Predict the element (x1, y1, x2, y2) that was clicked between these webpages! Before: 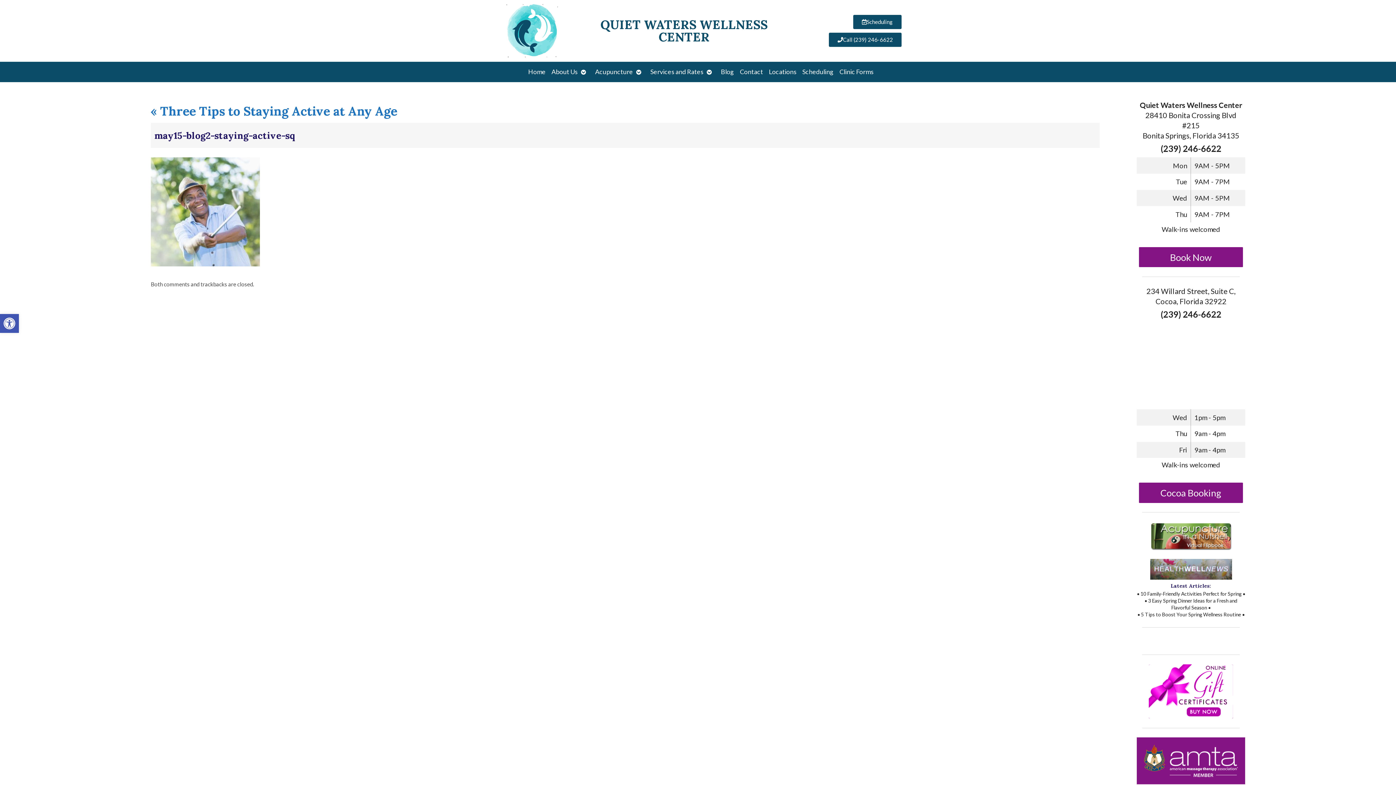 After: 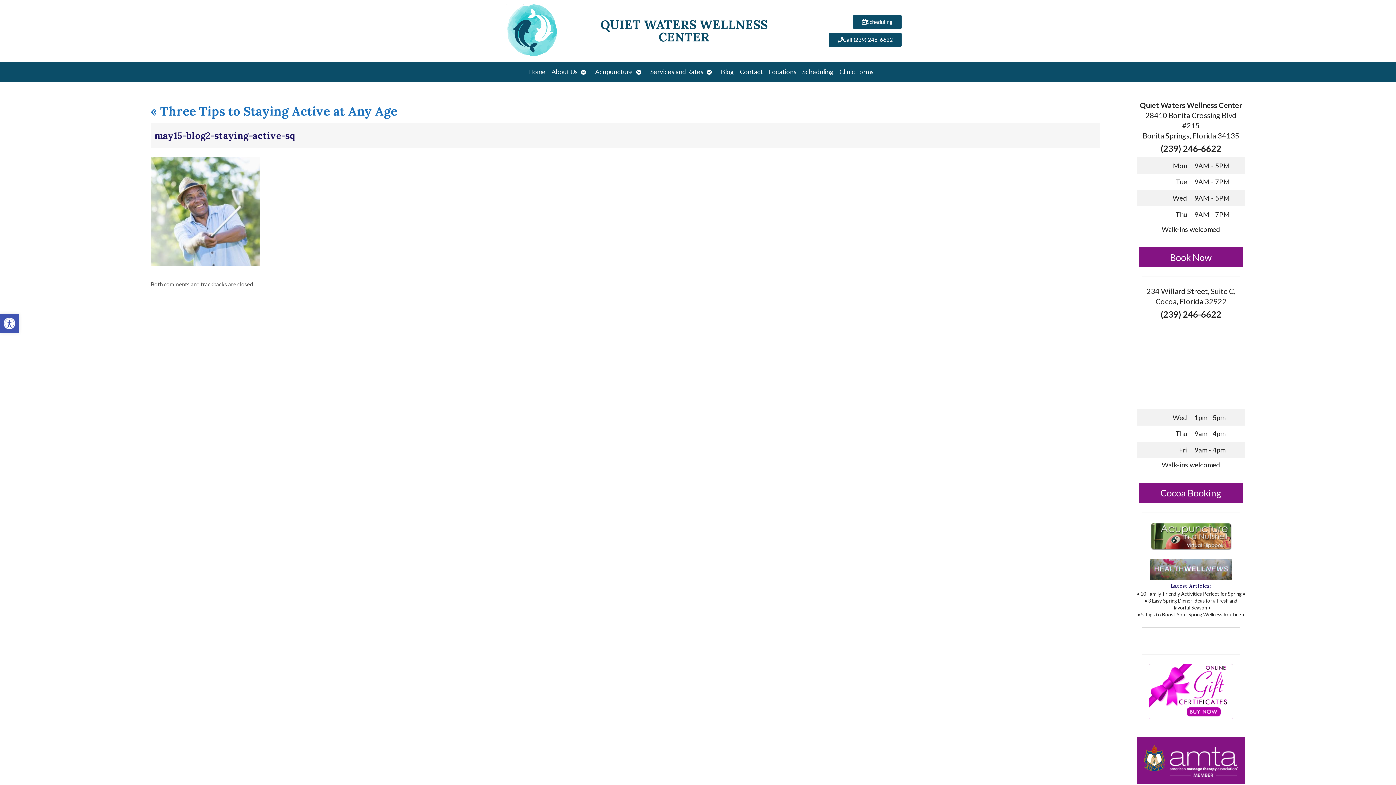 Action: bbox: (1136, 664, 1245, 719)